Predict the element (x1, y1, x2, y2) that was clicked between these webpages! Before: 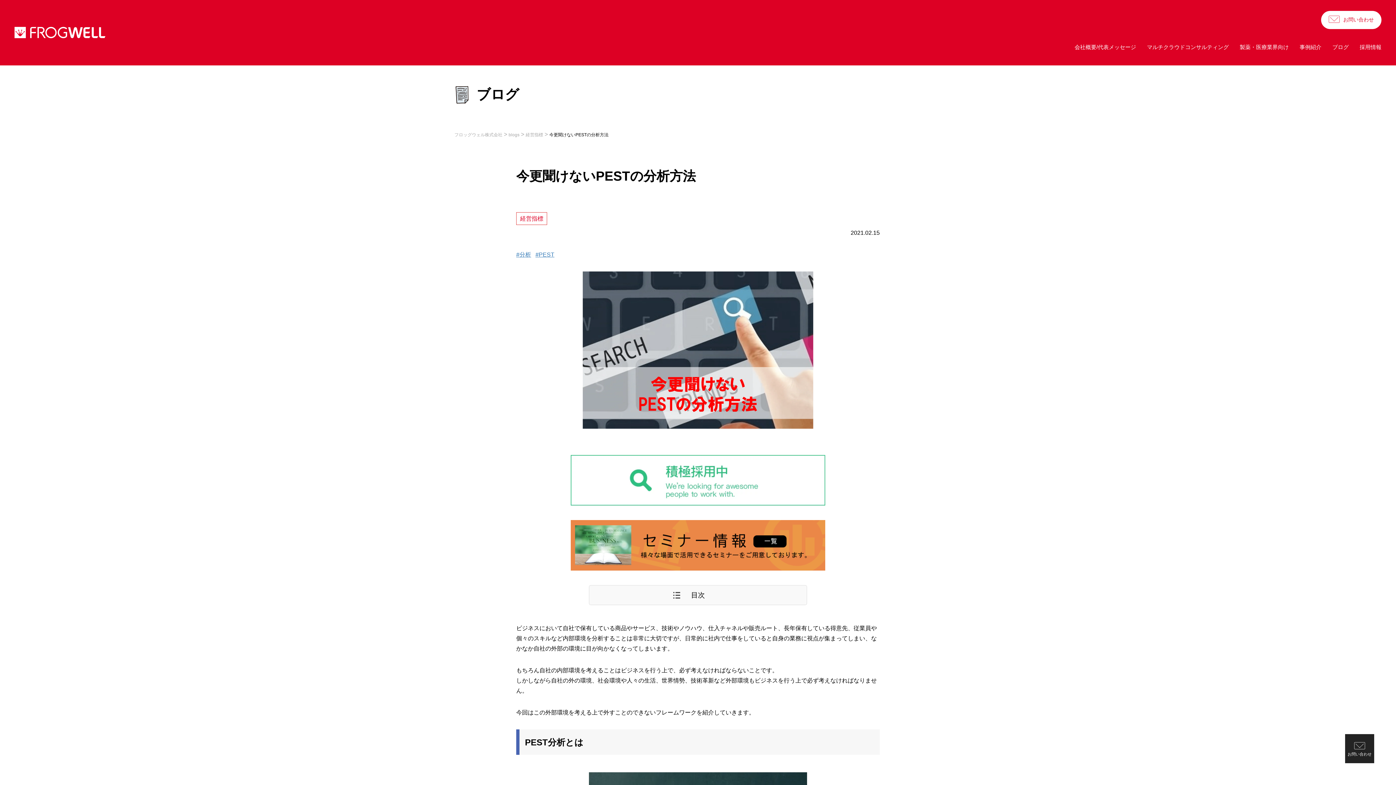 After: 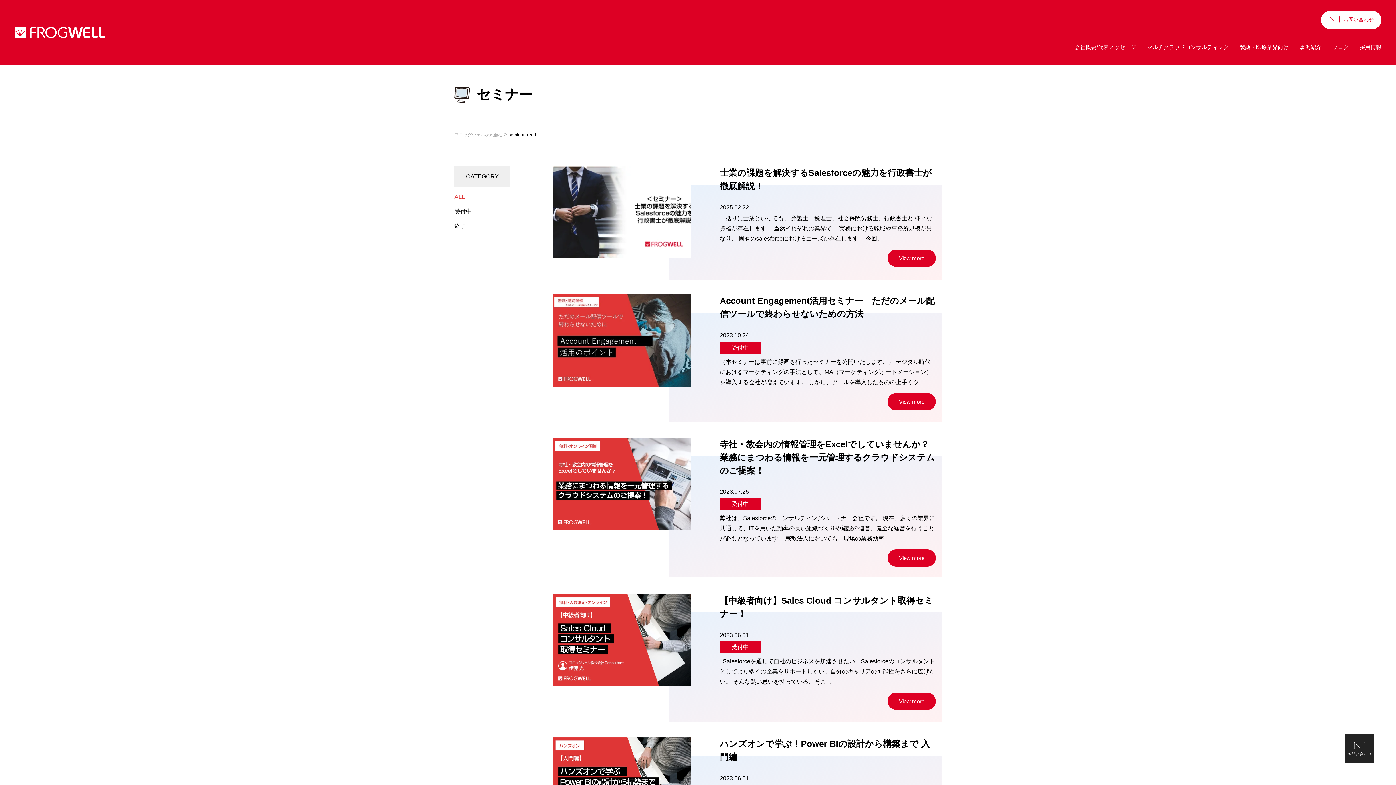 Action: bbox: (570, 563, 825, 569)